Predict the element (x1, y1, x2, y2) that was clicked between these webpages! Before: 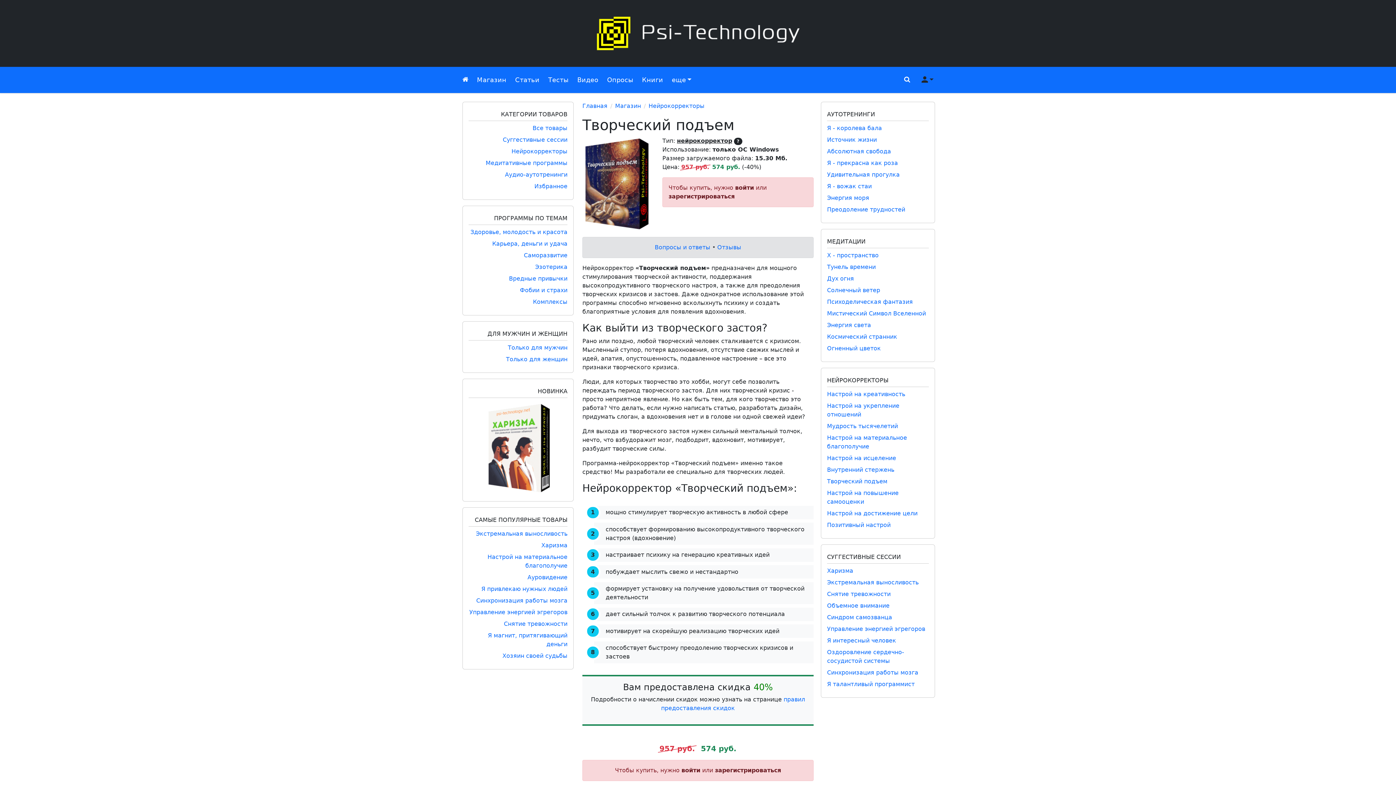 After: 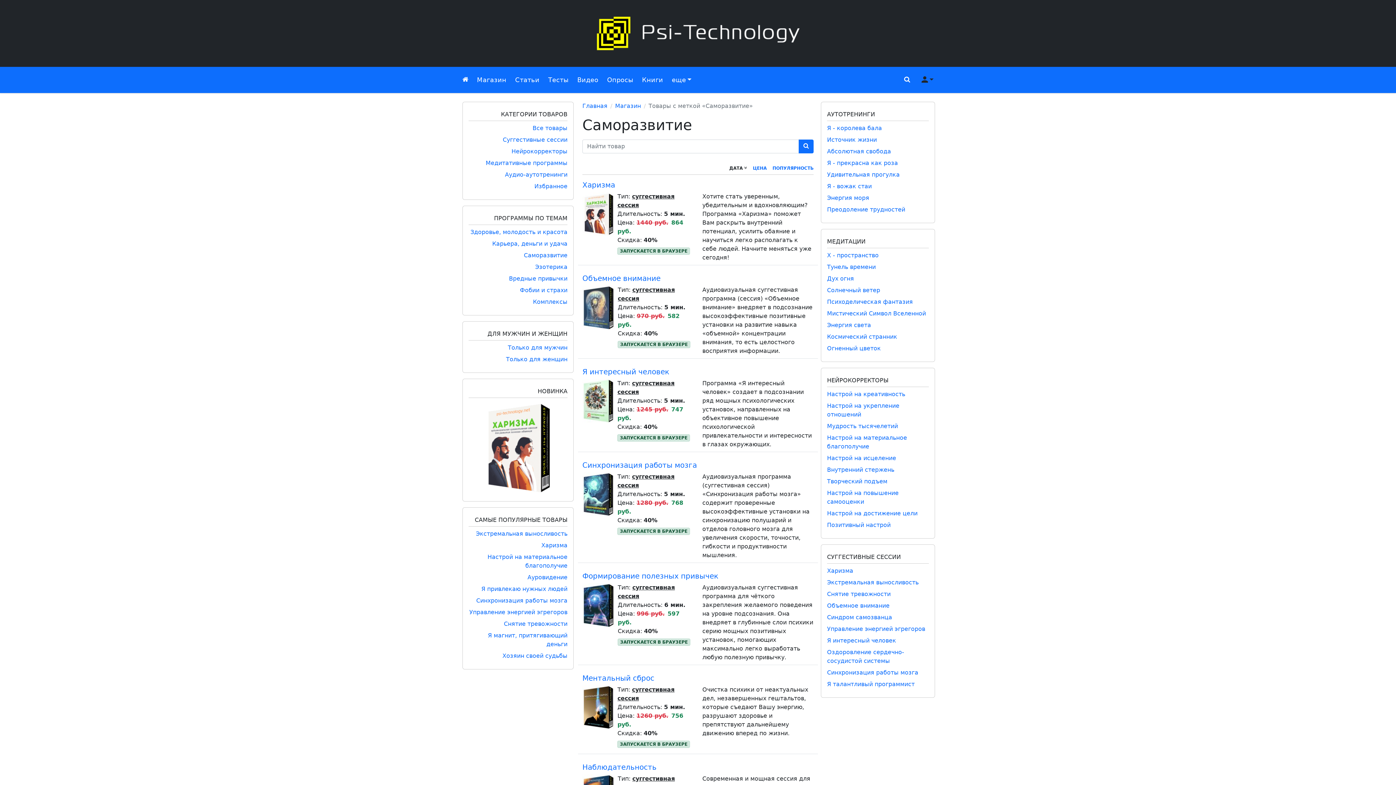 Action: label: Саморазвитие bbox: (524, 252, 567, 258)